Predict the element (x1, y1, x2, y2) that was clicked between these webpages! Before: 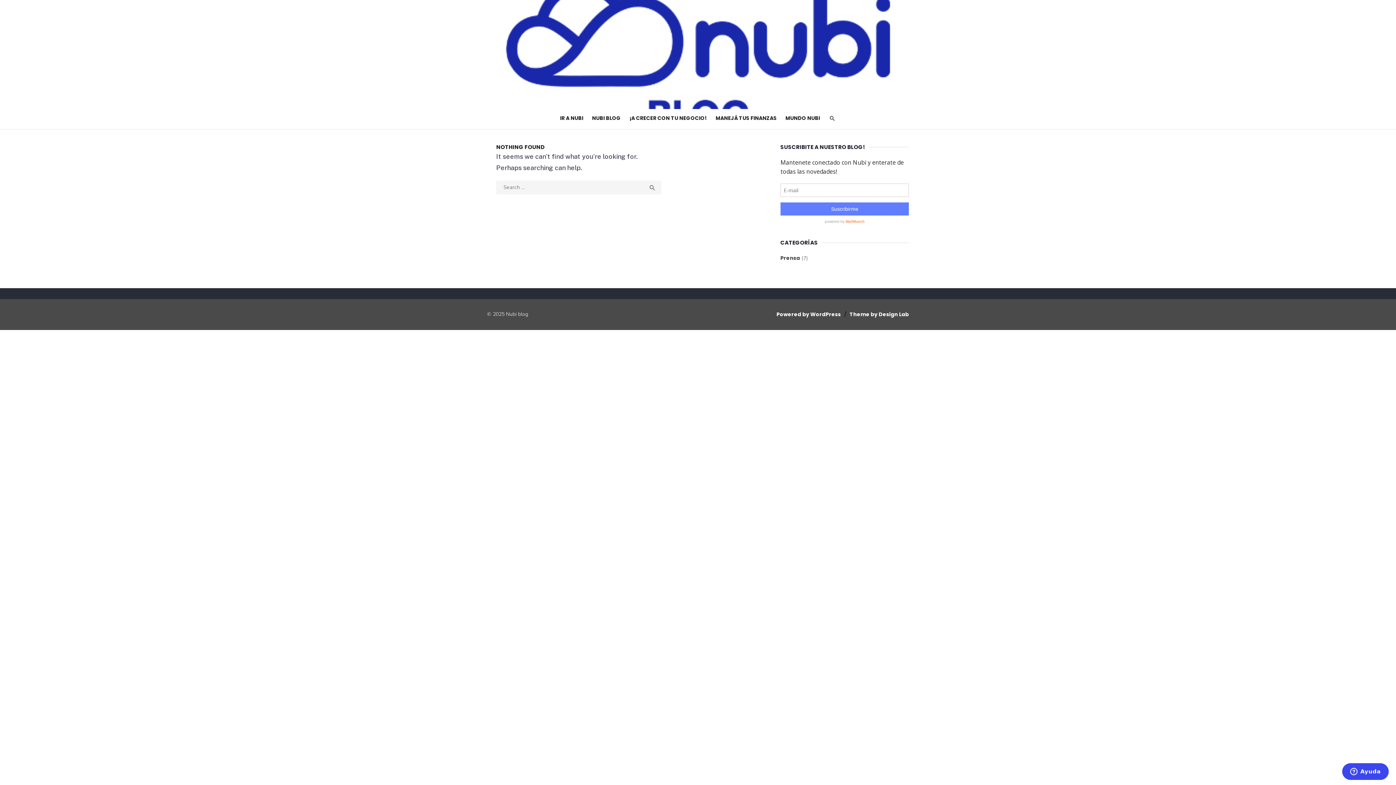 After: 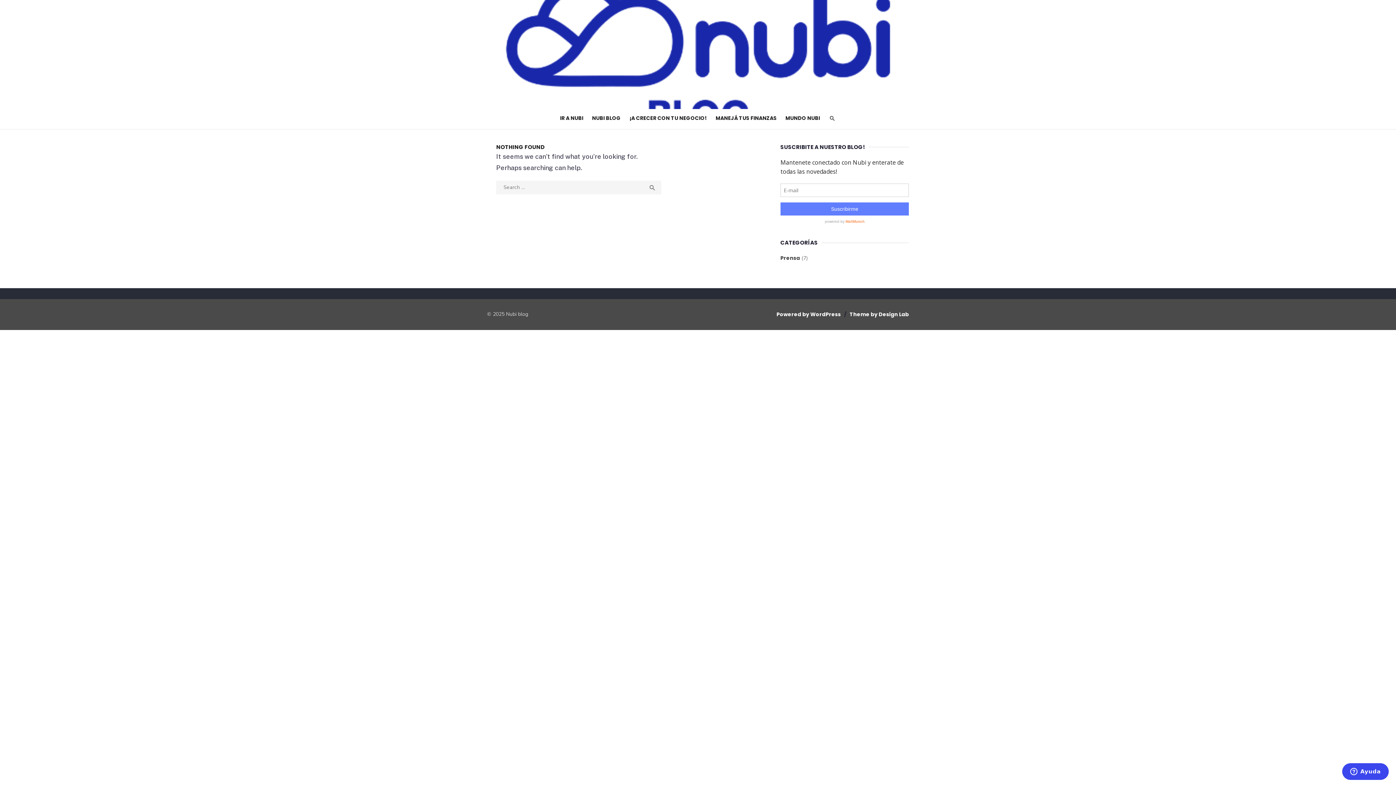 Action: label: Prensa bbox: (780, 254, 800, 261)